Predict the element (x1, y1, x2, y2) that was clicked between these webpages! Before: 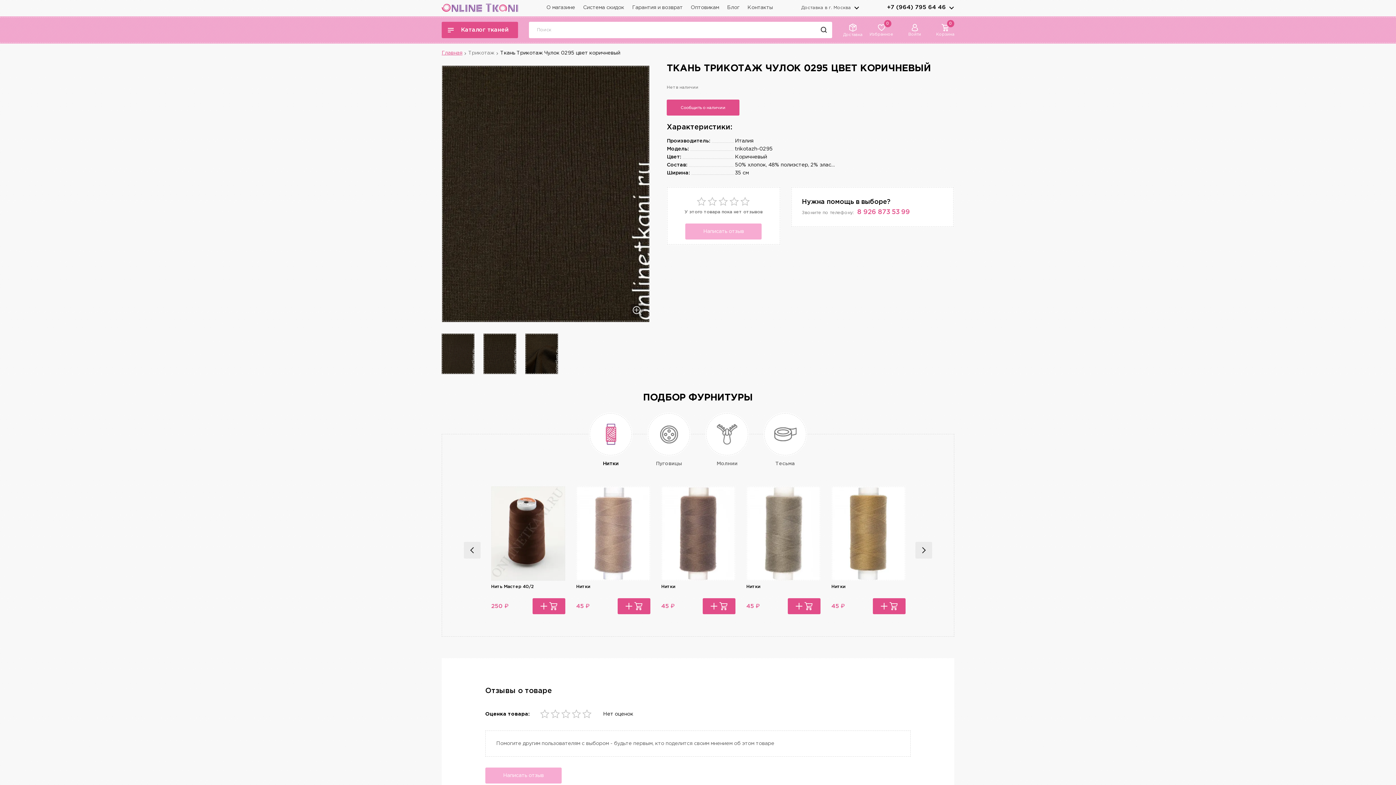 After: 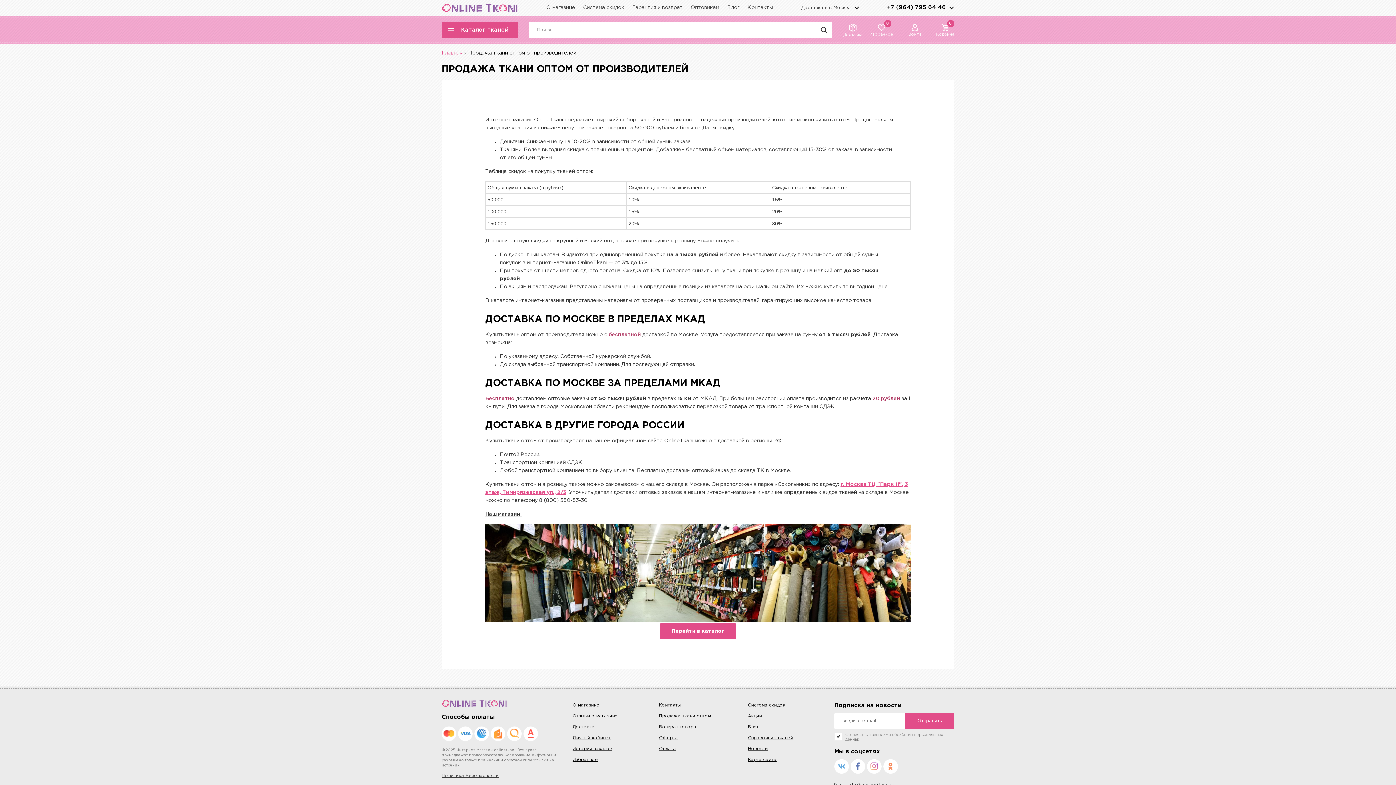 Action: bbox: (690, 4, 719, 10) label: Оптовикам